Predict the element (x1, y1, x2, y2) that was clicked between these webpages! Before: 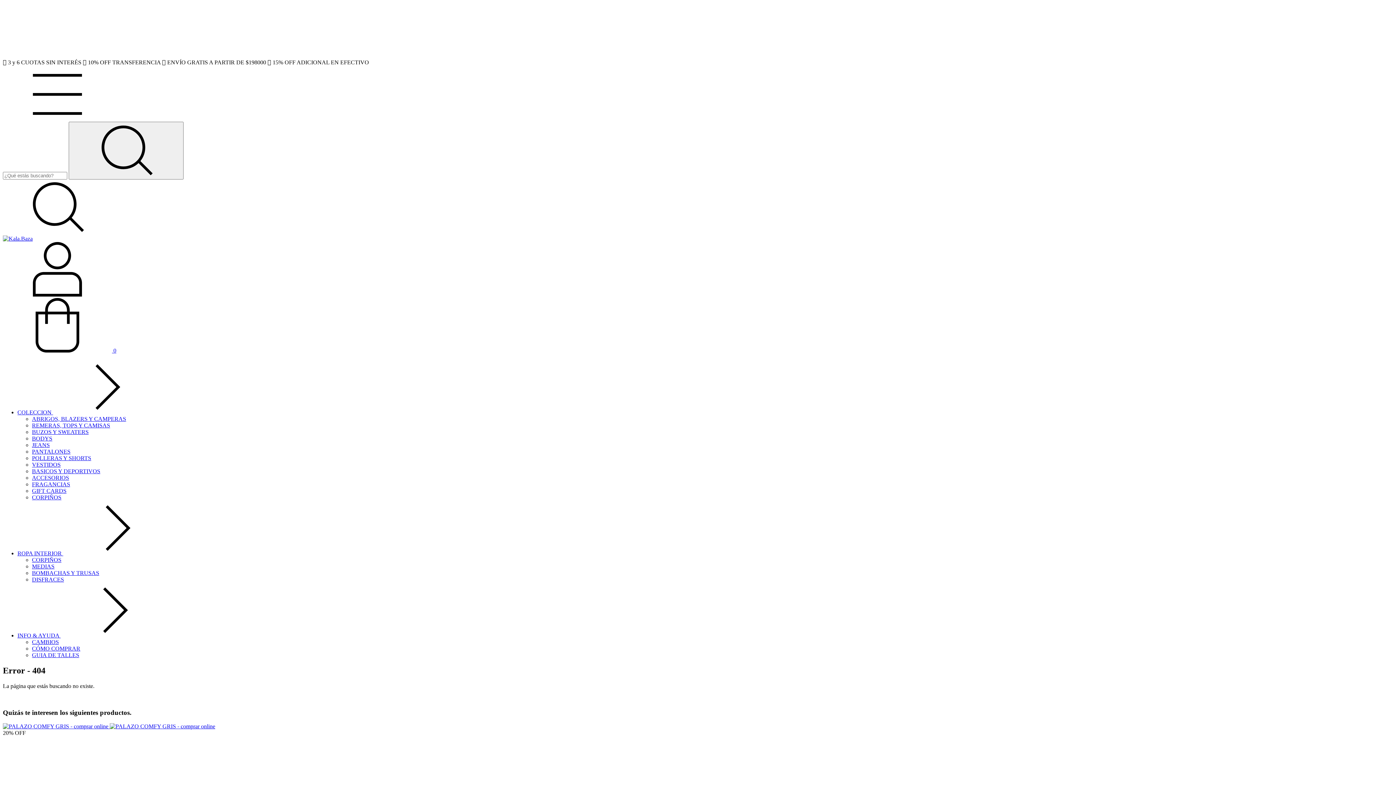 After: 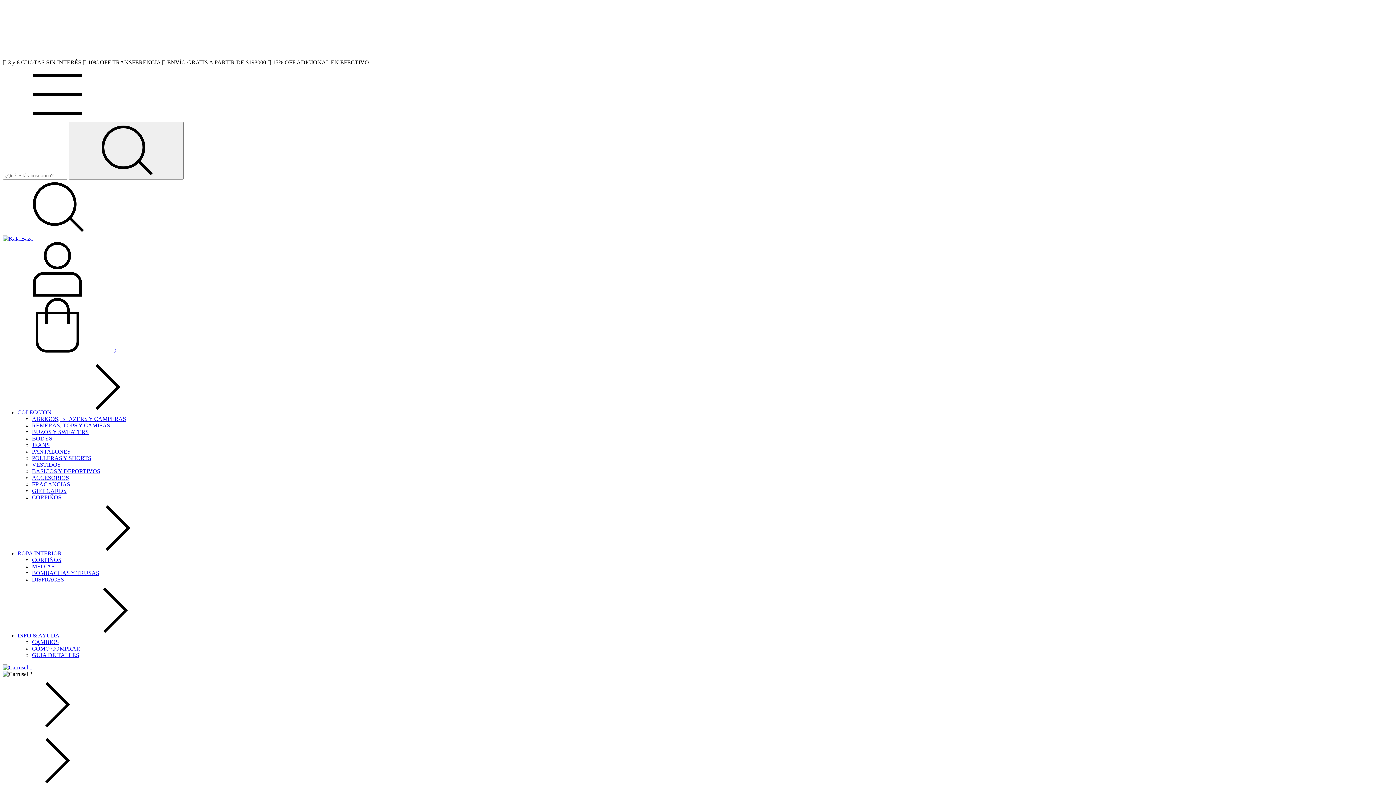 Action: bbox: (2, 235, 32, 241)